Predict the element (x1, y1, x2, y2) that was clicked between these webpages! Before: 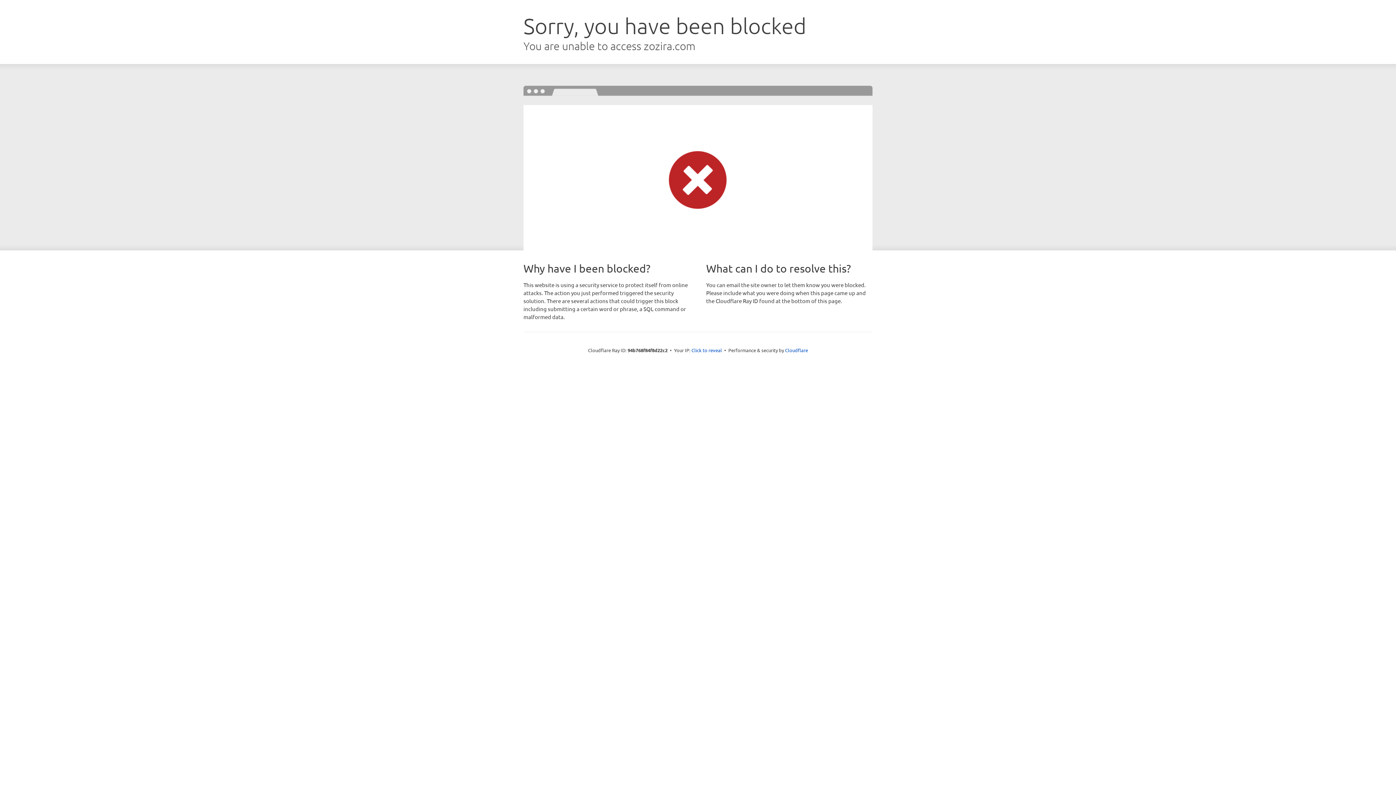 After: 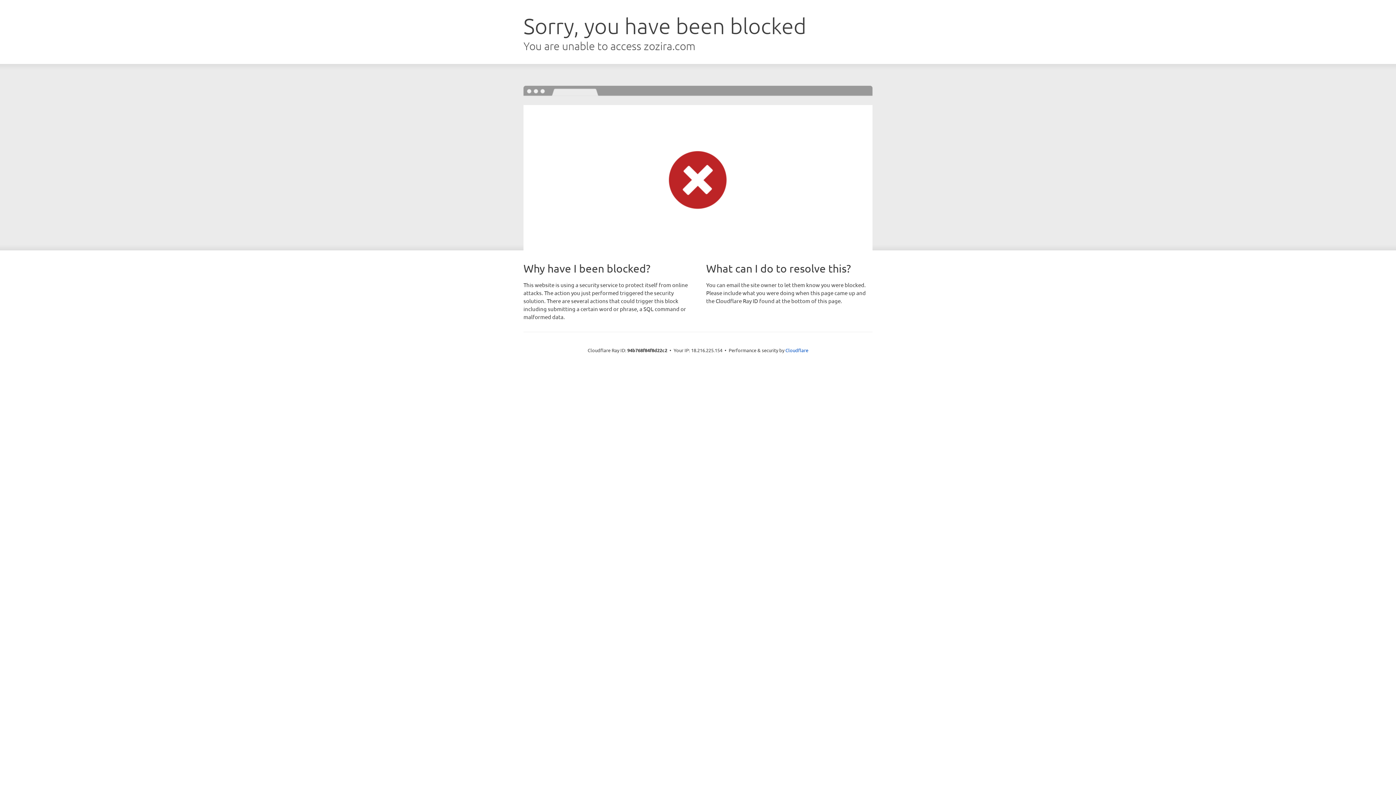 Action: bbox: (691, 346, 722, 353) label: Click to reveal